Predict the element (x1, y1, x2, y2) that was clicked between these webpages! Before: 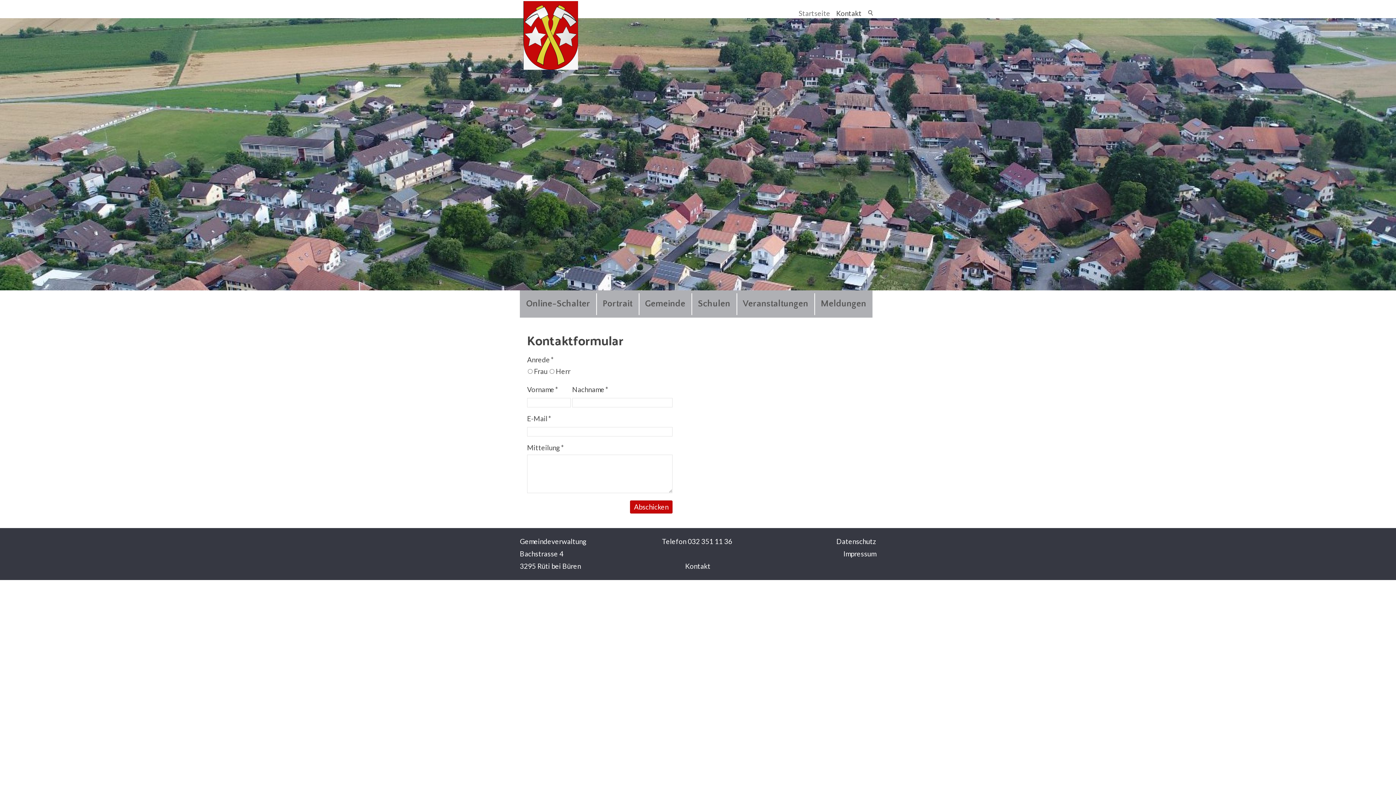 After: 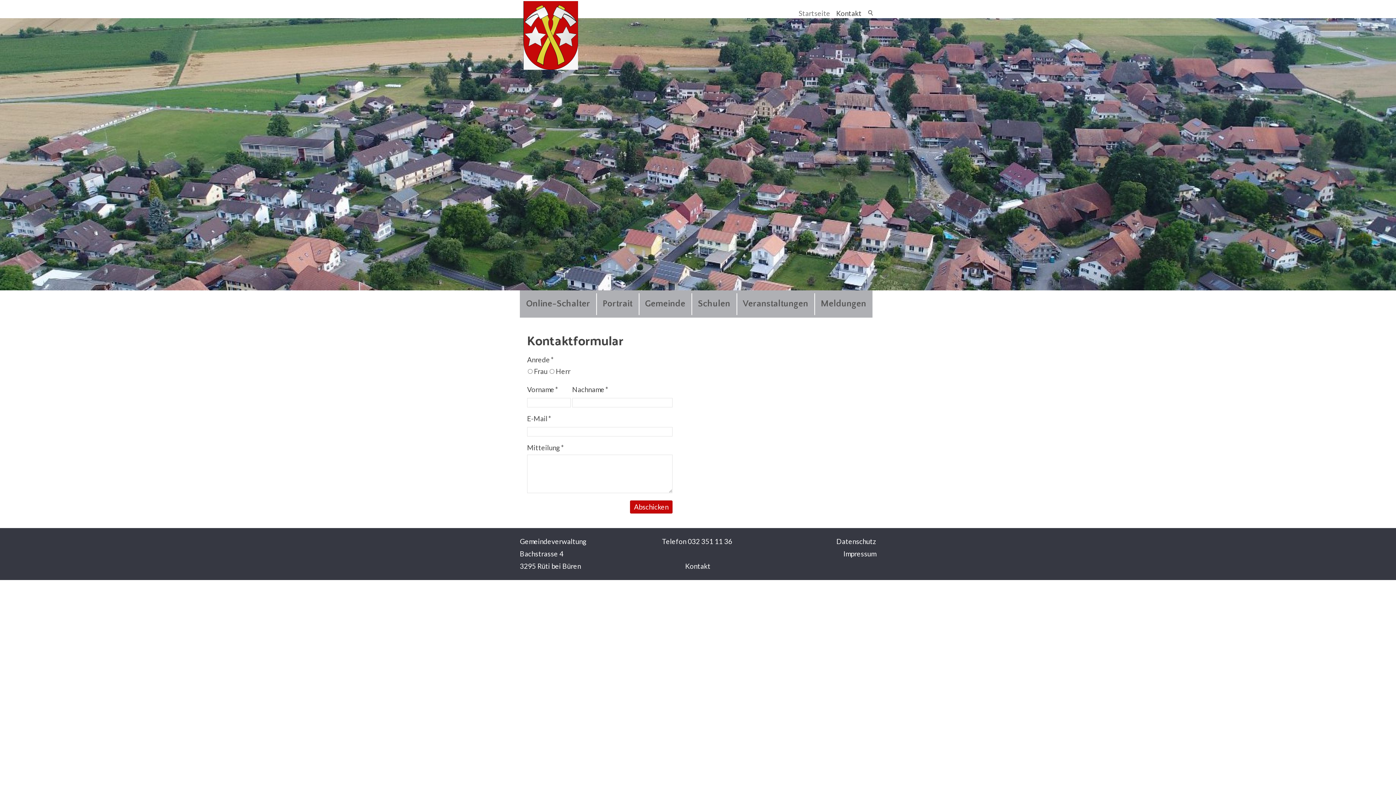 Action: bbox: (834, 6, 864, 20) label: Kontakt